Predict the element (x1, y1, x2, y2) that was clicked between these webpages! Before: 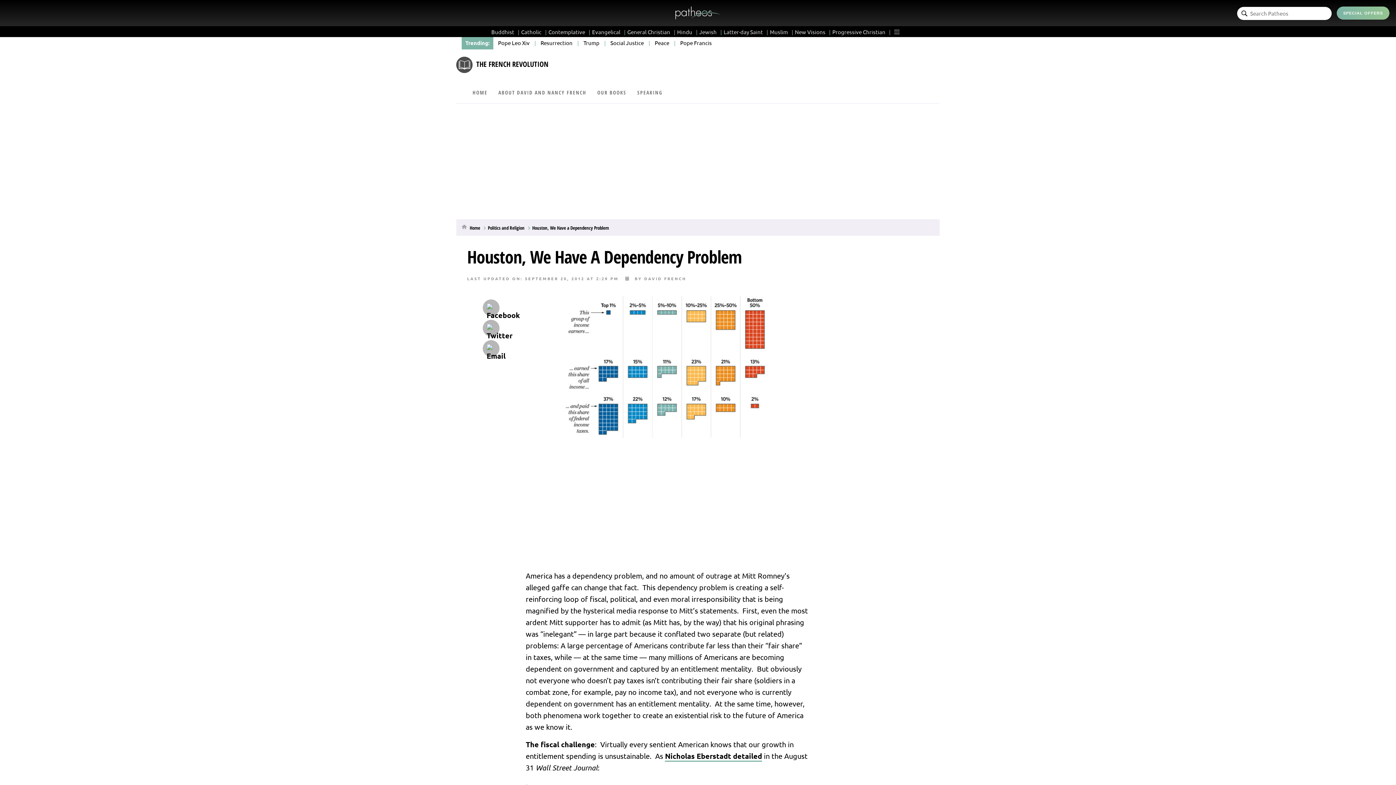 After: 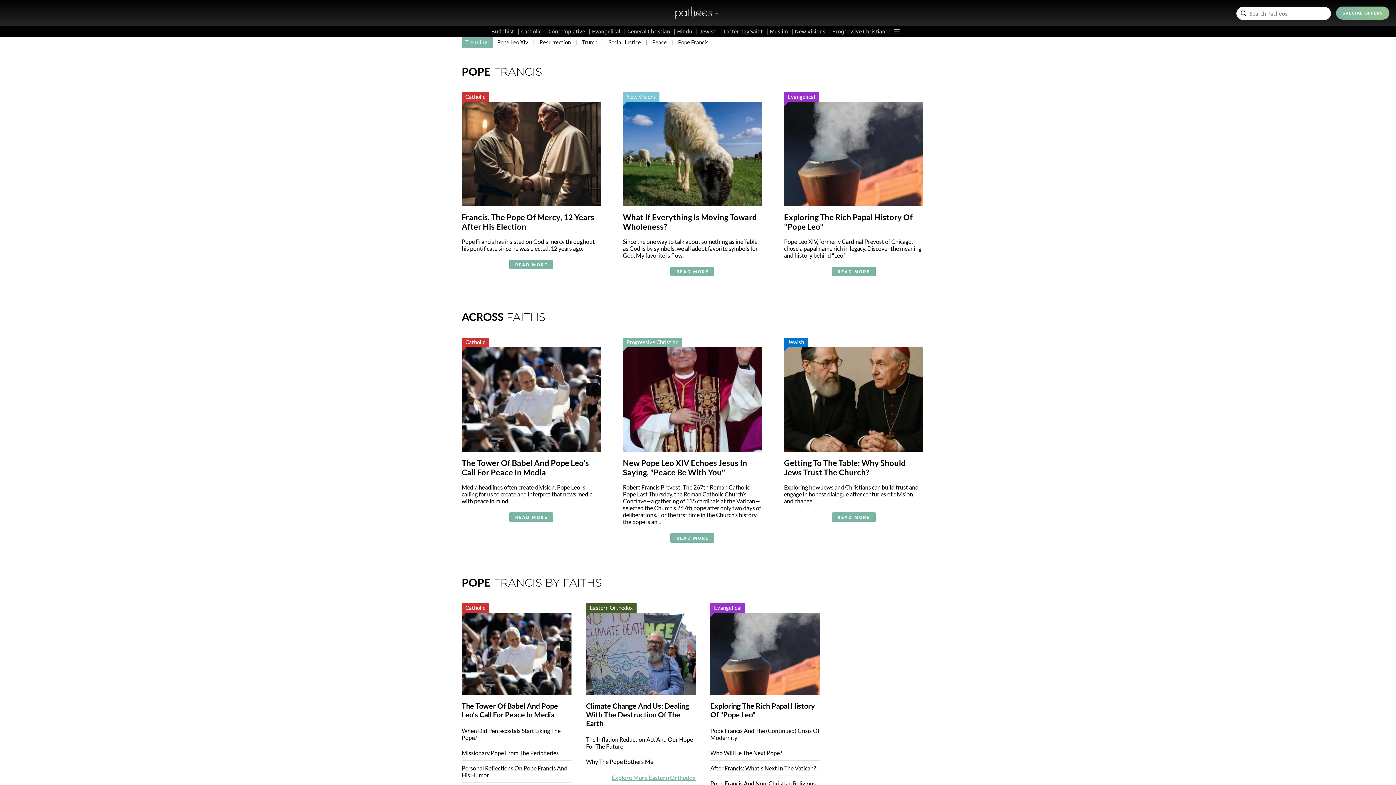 Action: bbox: (680, 39, 712, 46) label: Pope Francis